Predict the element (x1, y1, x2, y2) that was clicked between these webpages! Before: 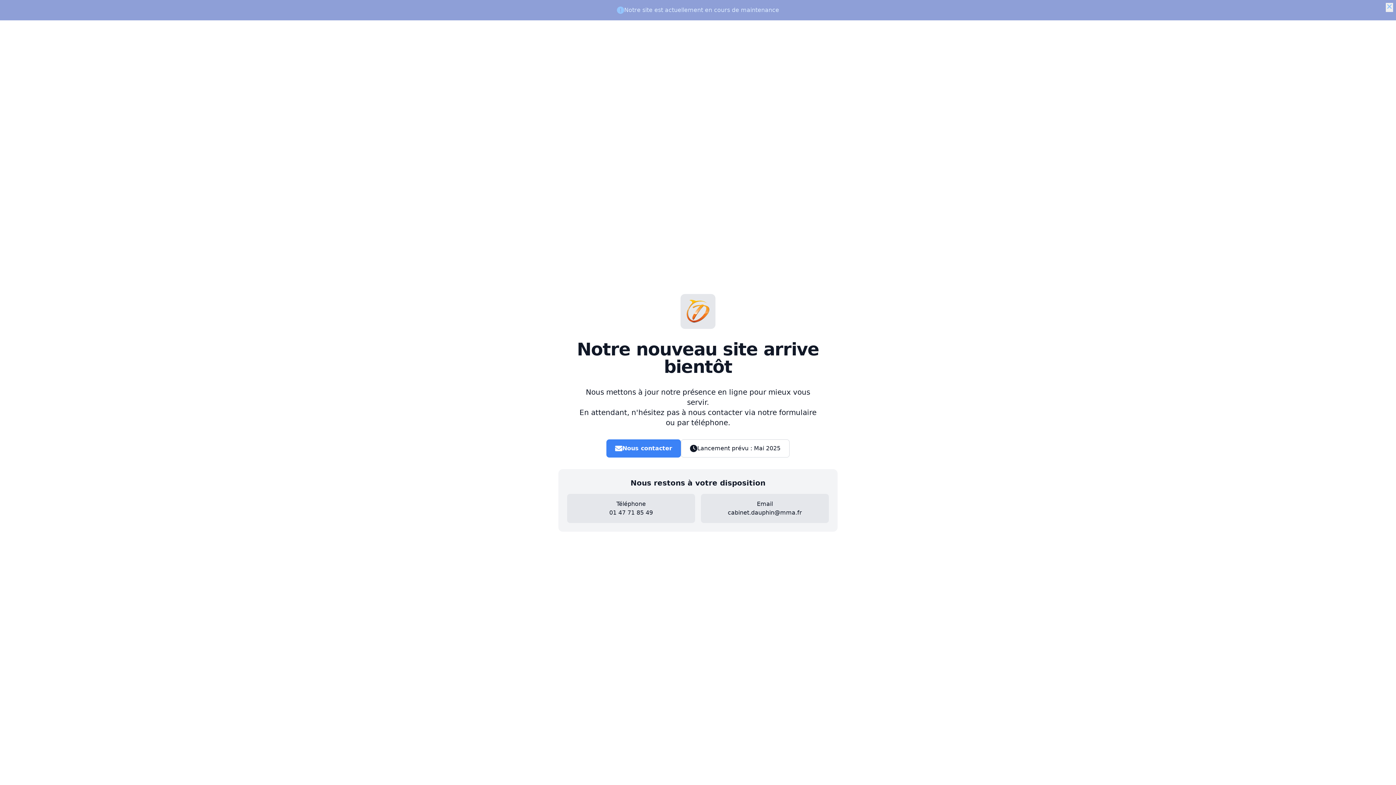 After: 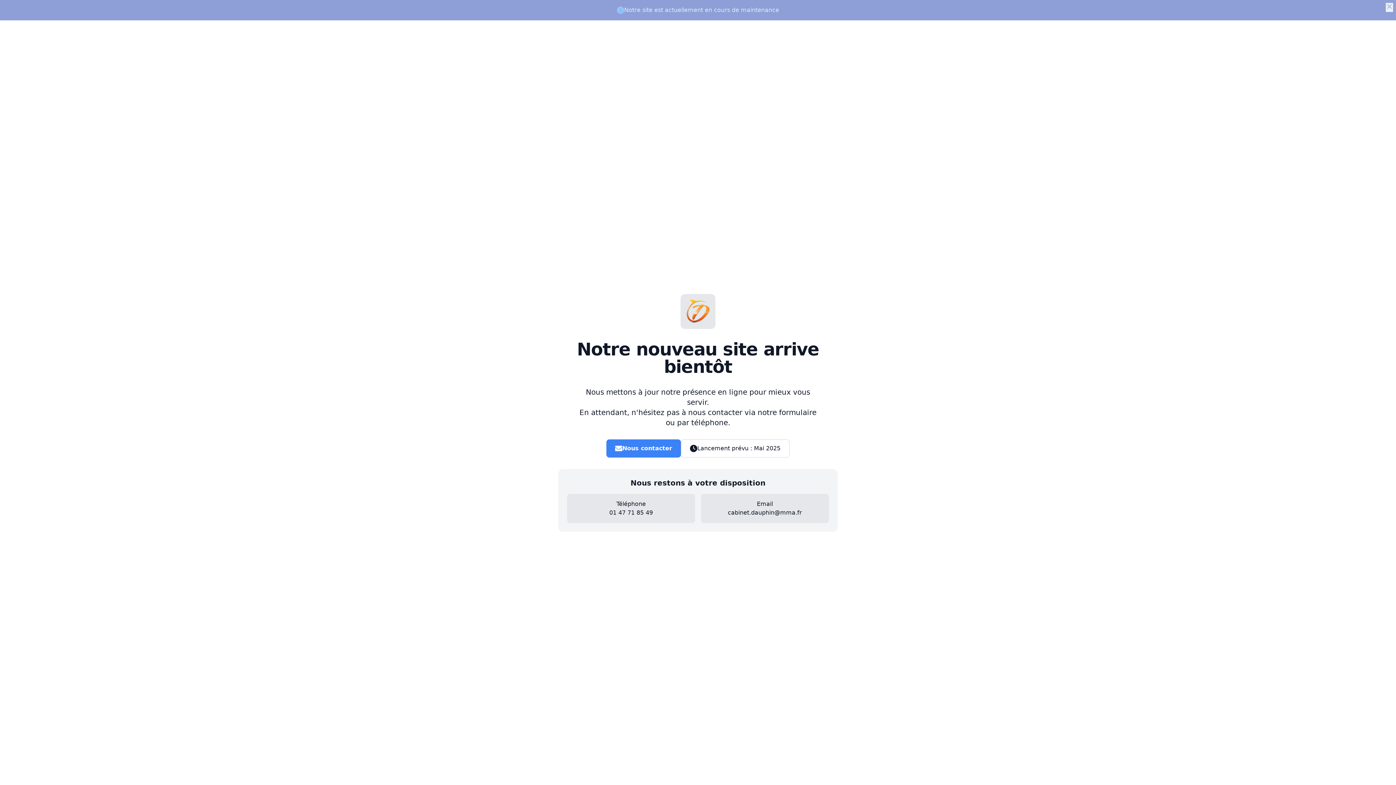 Action: bbox: (728, 509, 802, 516) label: cabinet.dauphin@mma.fr